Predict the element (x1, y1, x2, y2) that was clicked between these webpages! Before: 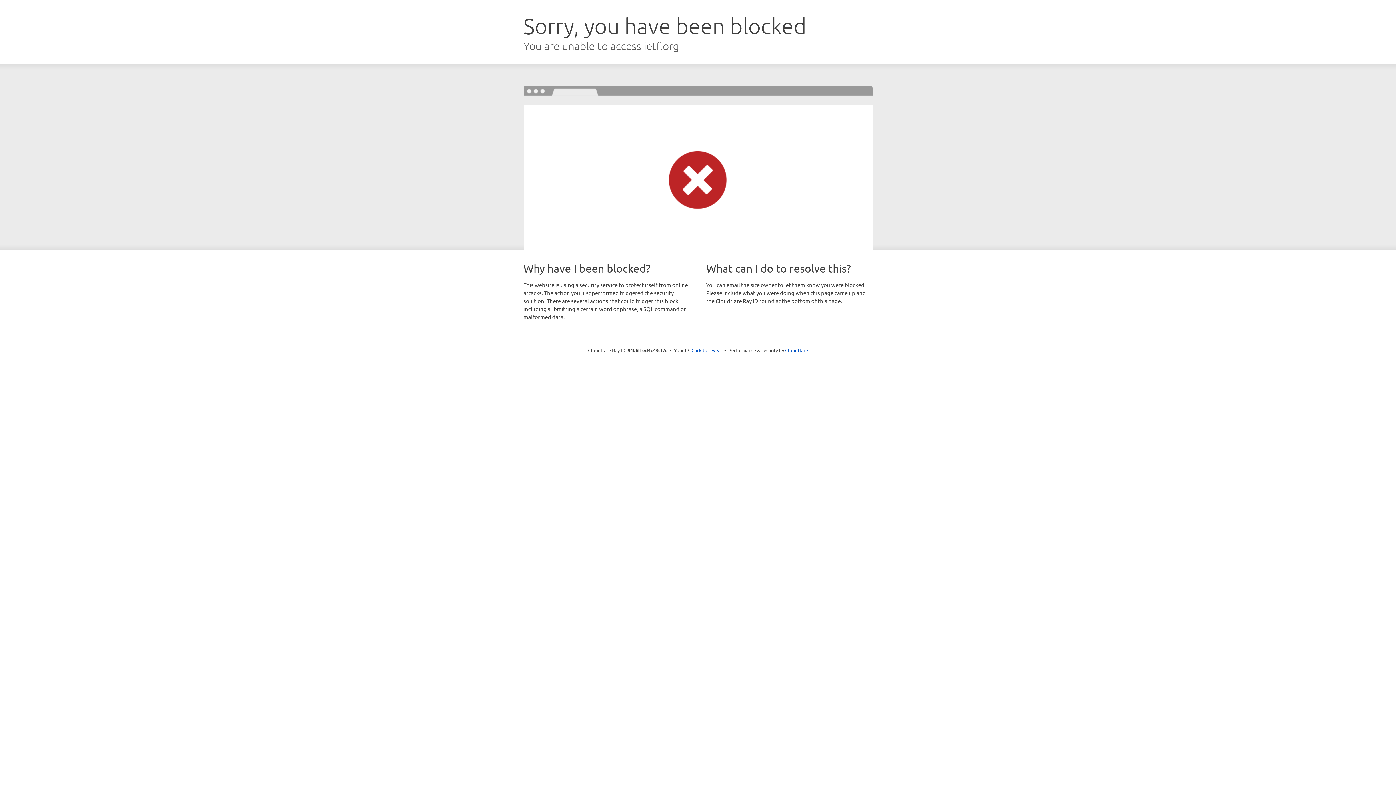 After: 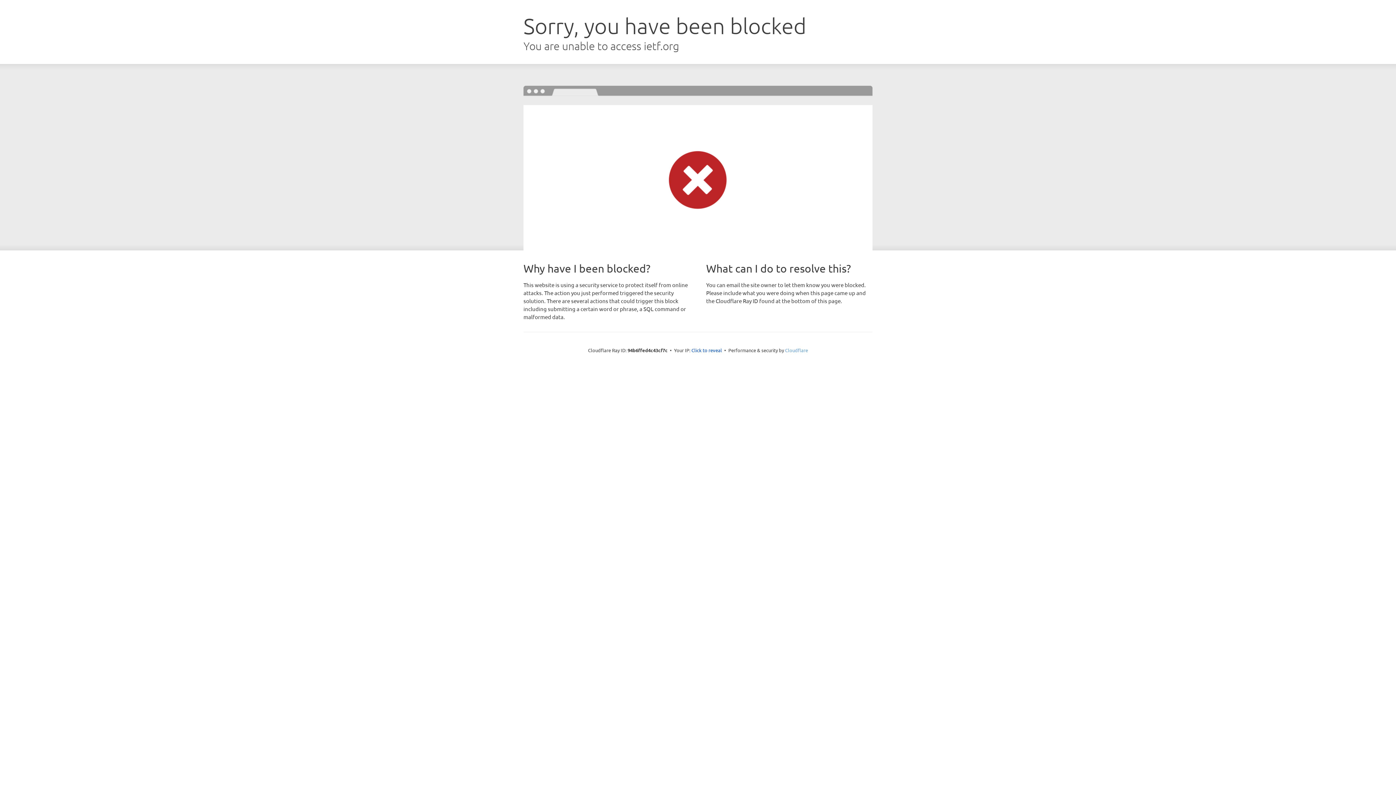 Action: bbox: (785, 347, 808, 353) label: Cloudflare